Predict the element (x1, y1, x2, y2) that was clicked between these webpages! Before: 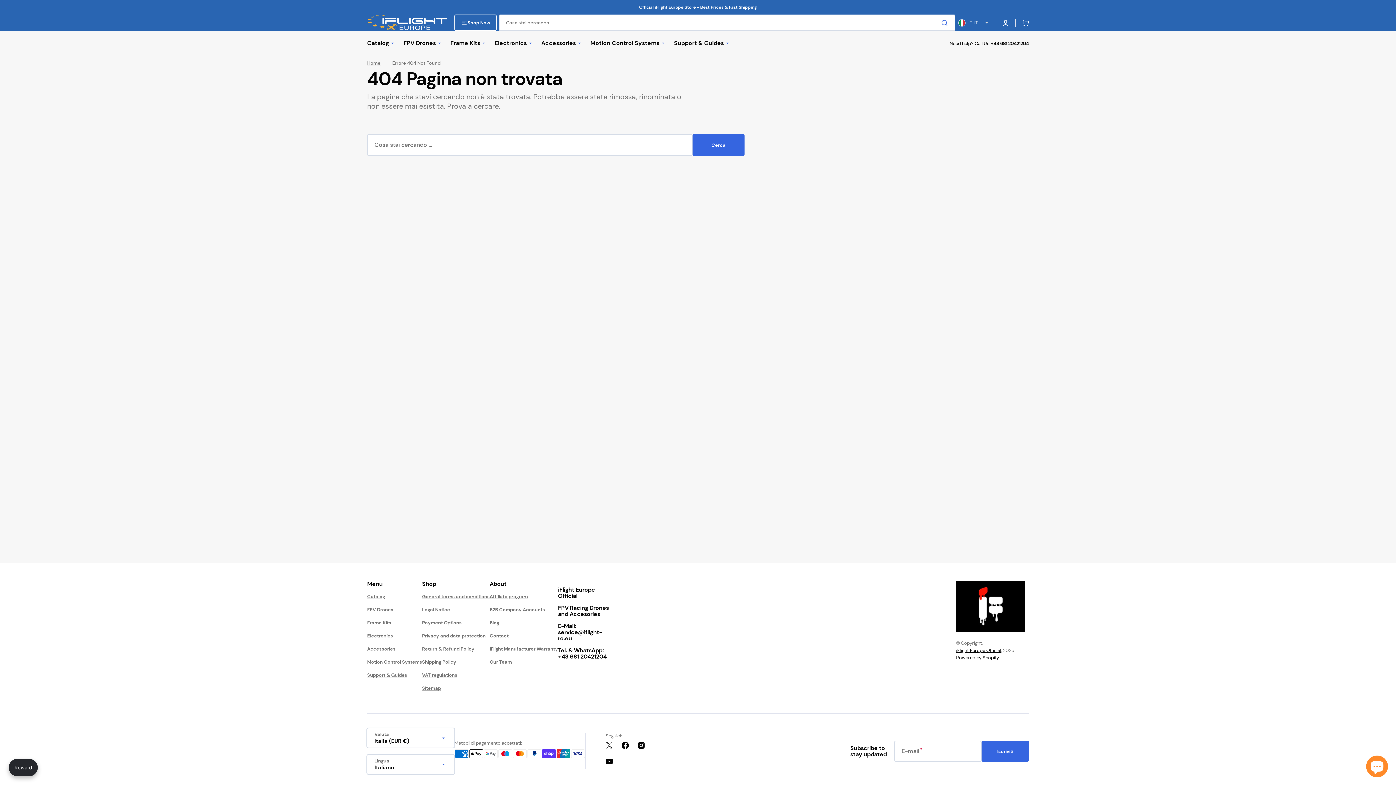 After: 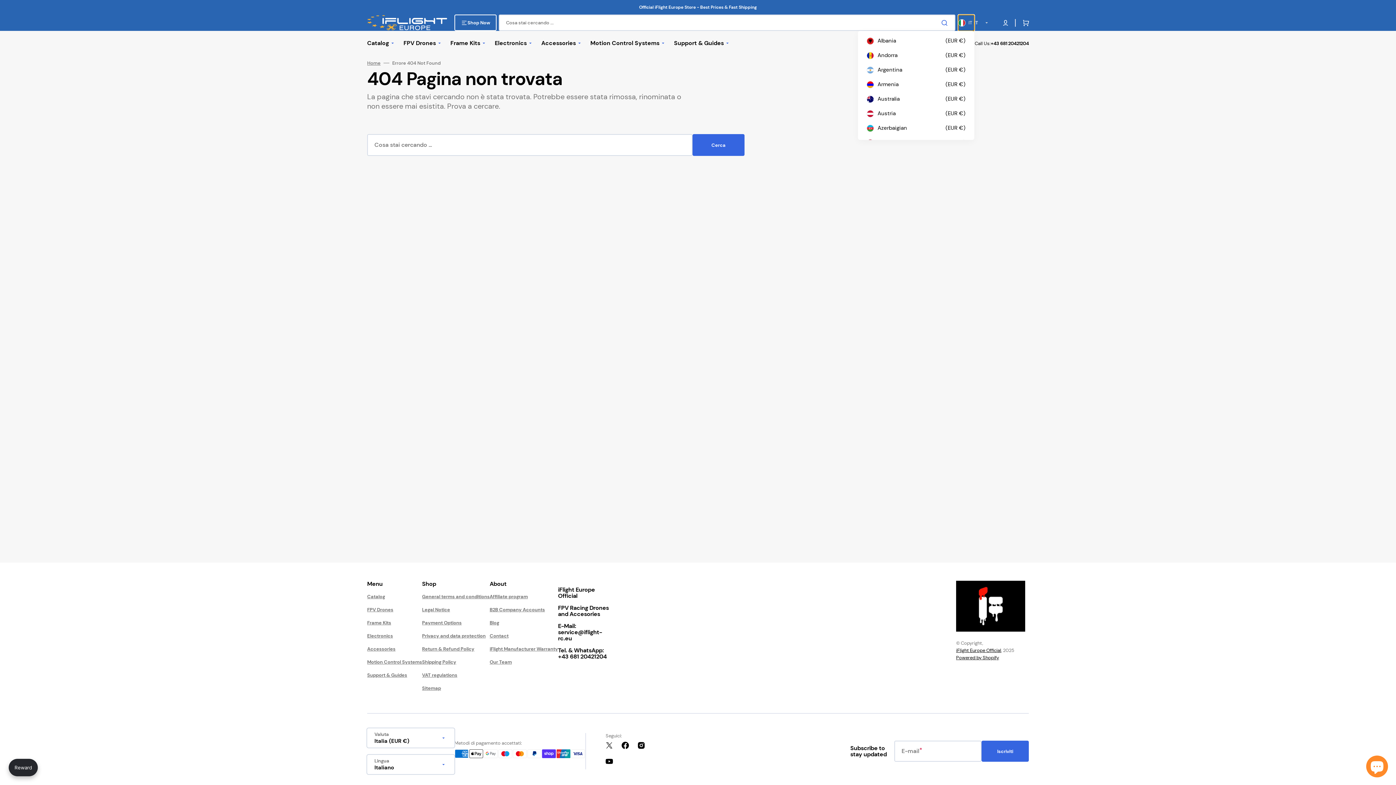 Action: label: Localization bbox: (958, 14, 974, 30)